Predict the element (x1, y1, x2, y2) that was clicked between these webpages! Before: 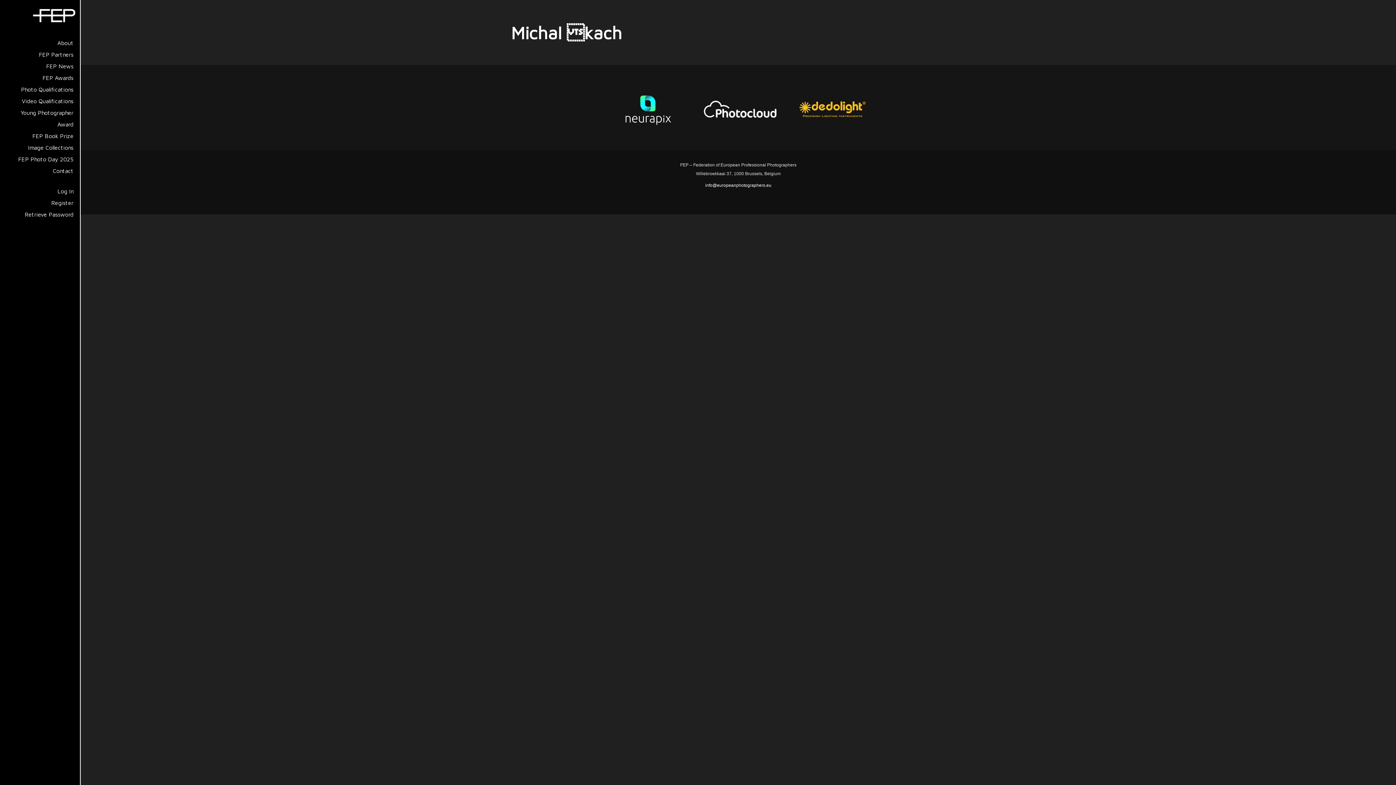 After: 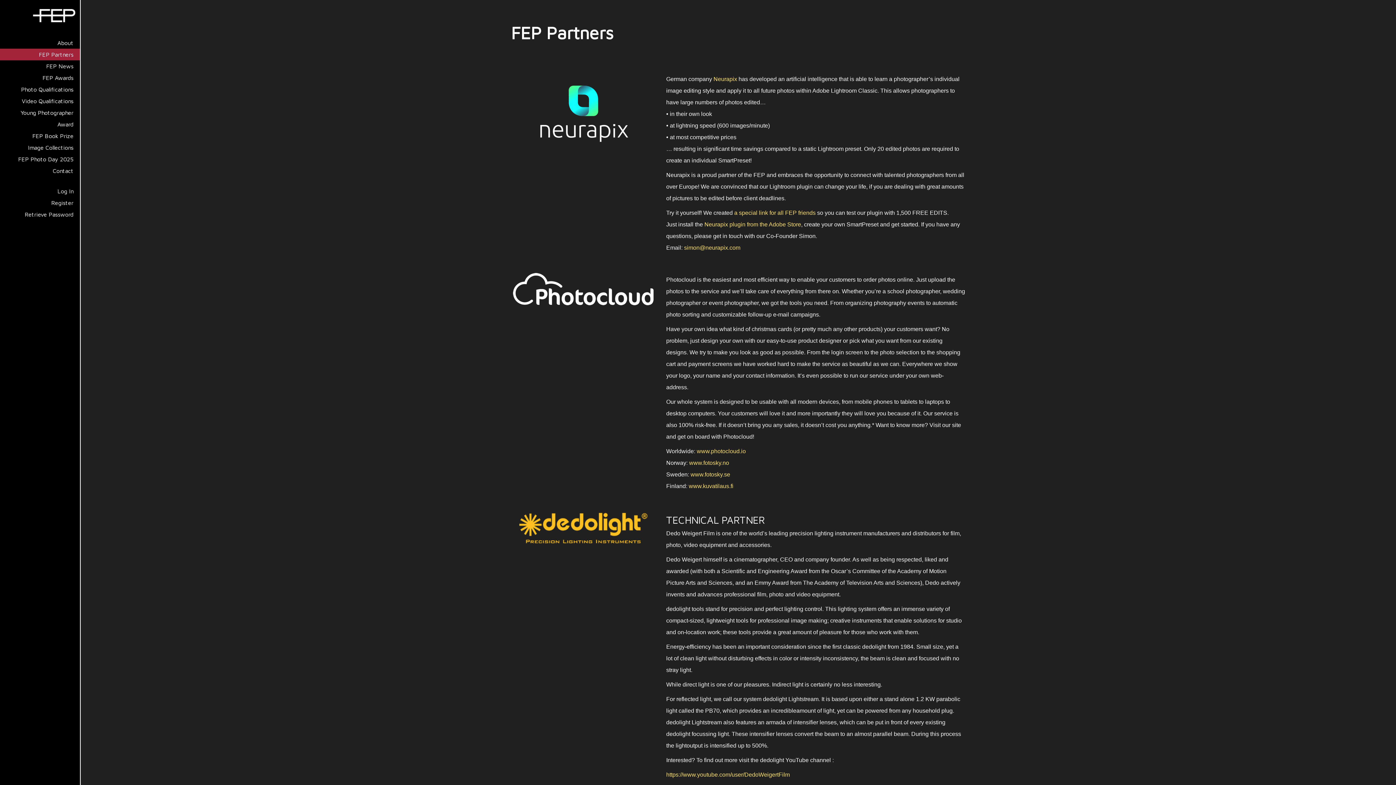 Action: bbox: (0, 48, 80, 60) label: FEP Partners